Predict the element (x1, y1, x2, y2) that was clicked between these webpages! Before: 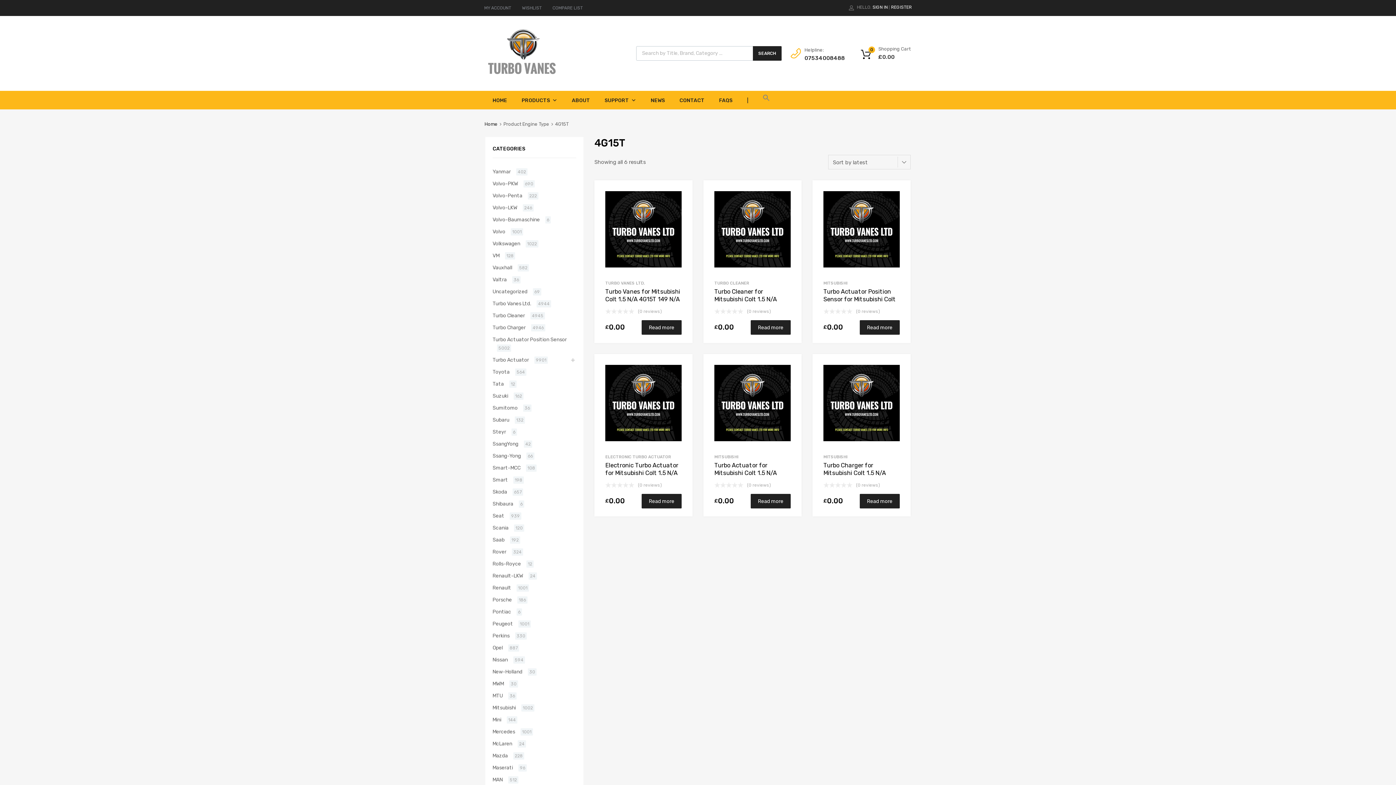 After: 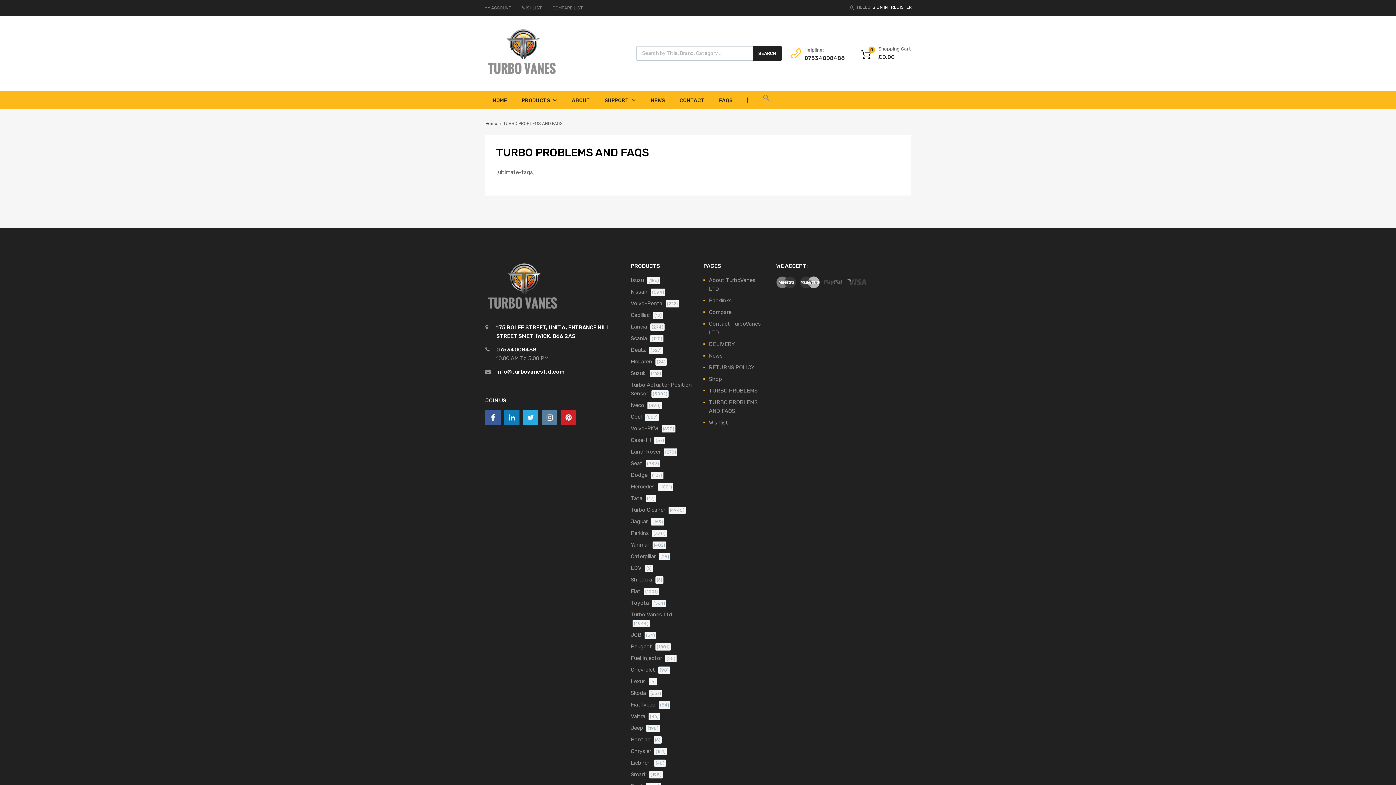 Action: label: FAQS bbox: (712, 91, 740, 109)